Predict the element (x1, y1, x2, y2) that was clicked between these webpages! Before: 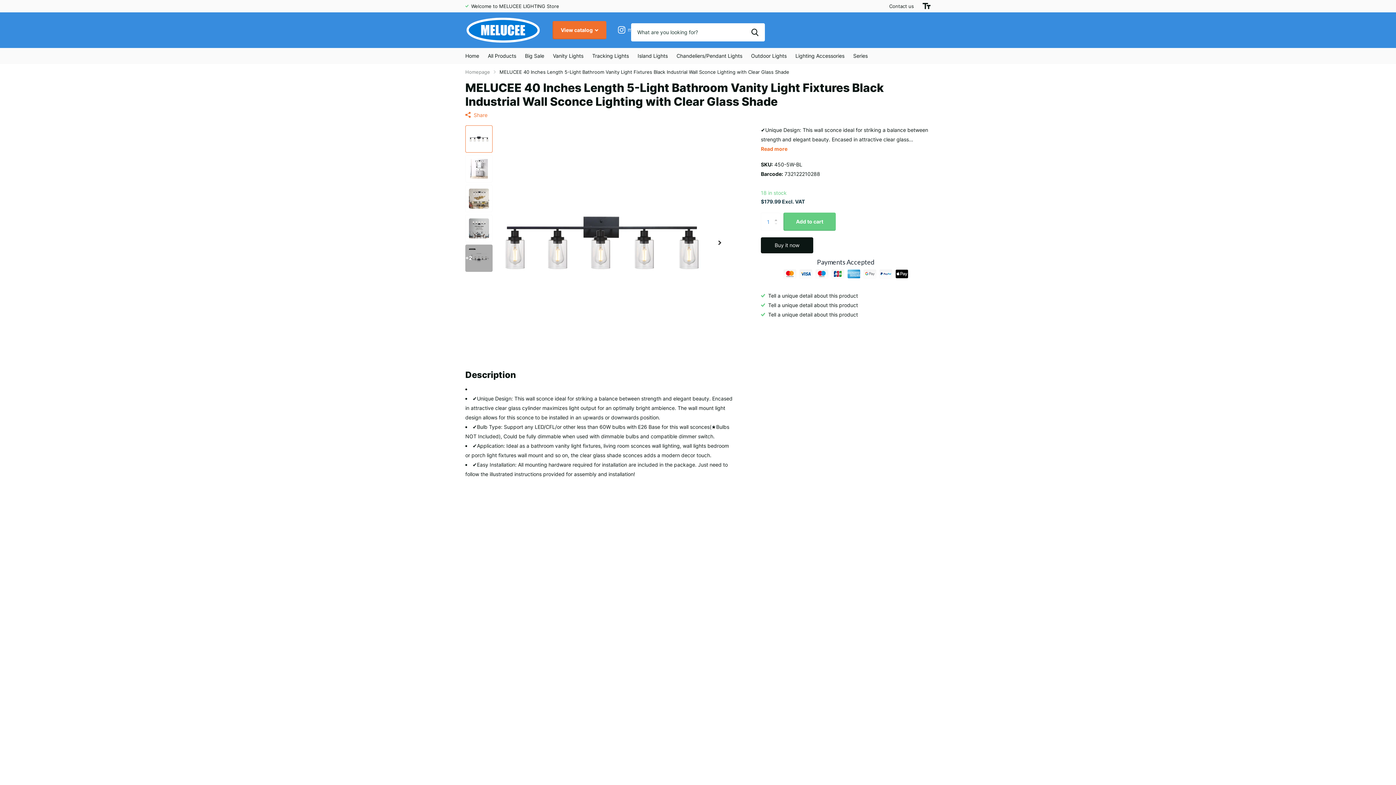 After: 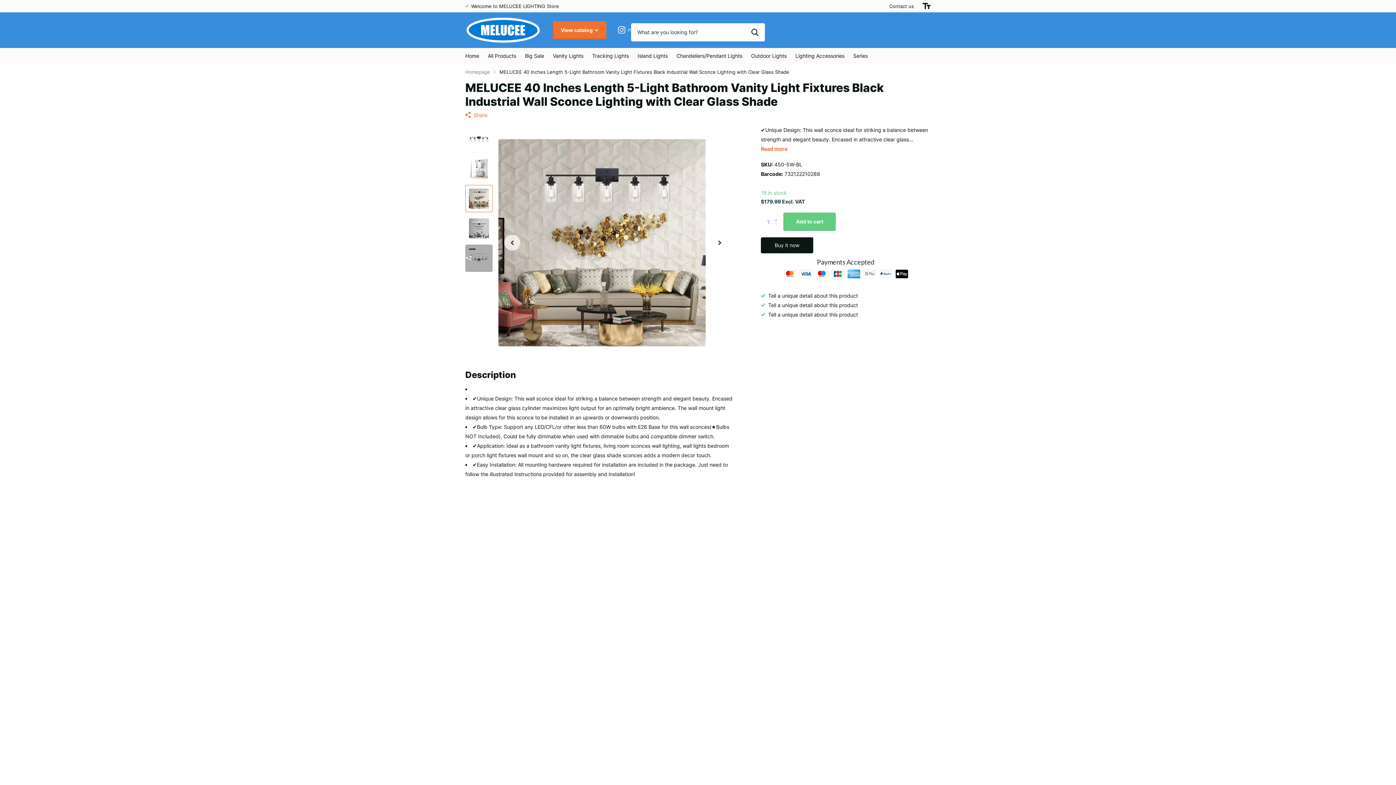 Action: bbox: (465, 185, 492, 212)